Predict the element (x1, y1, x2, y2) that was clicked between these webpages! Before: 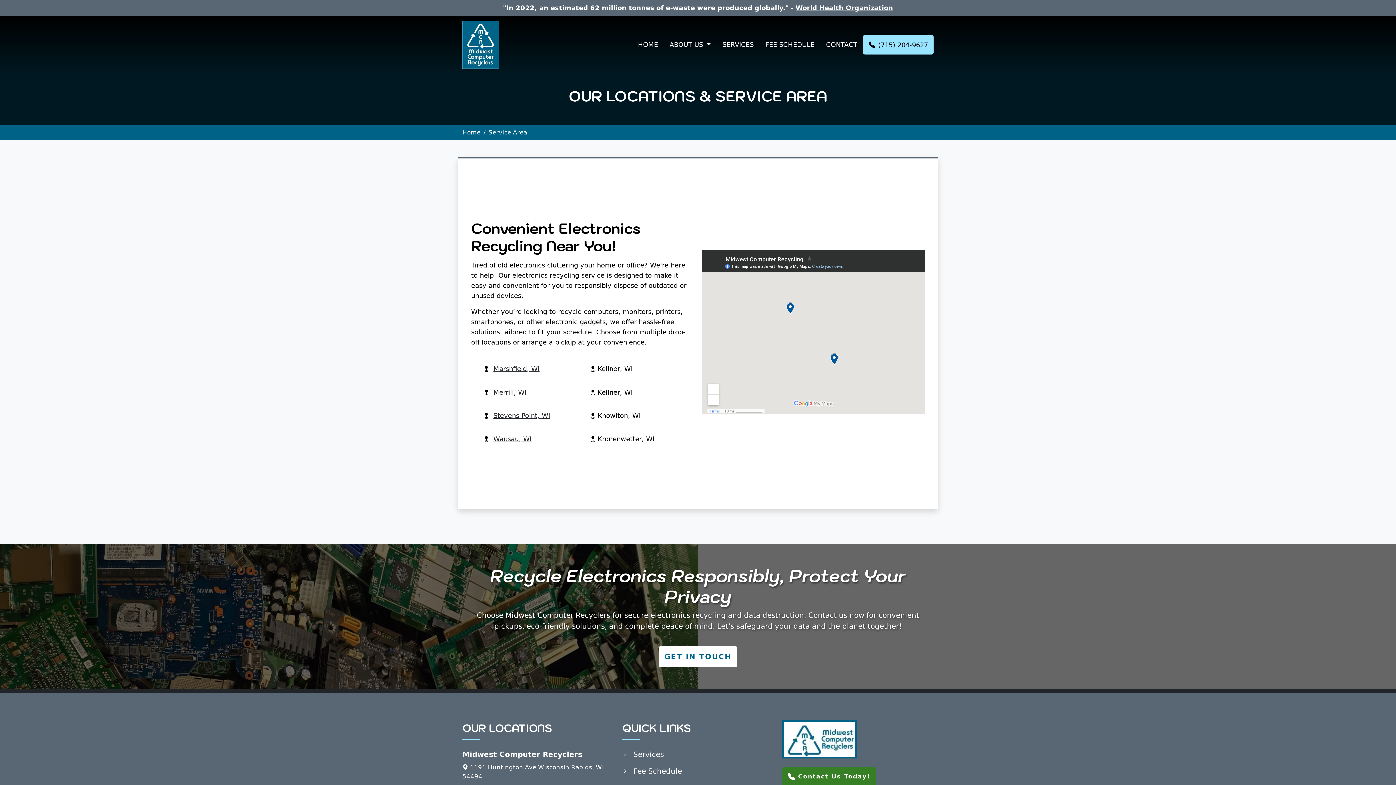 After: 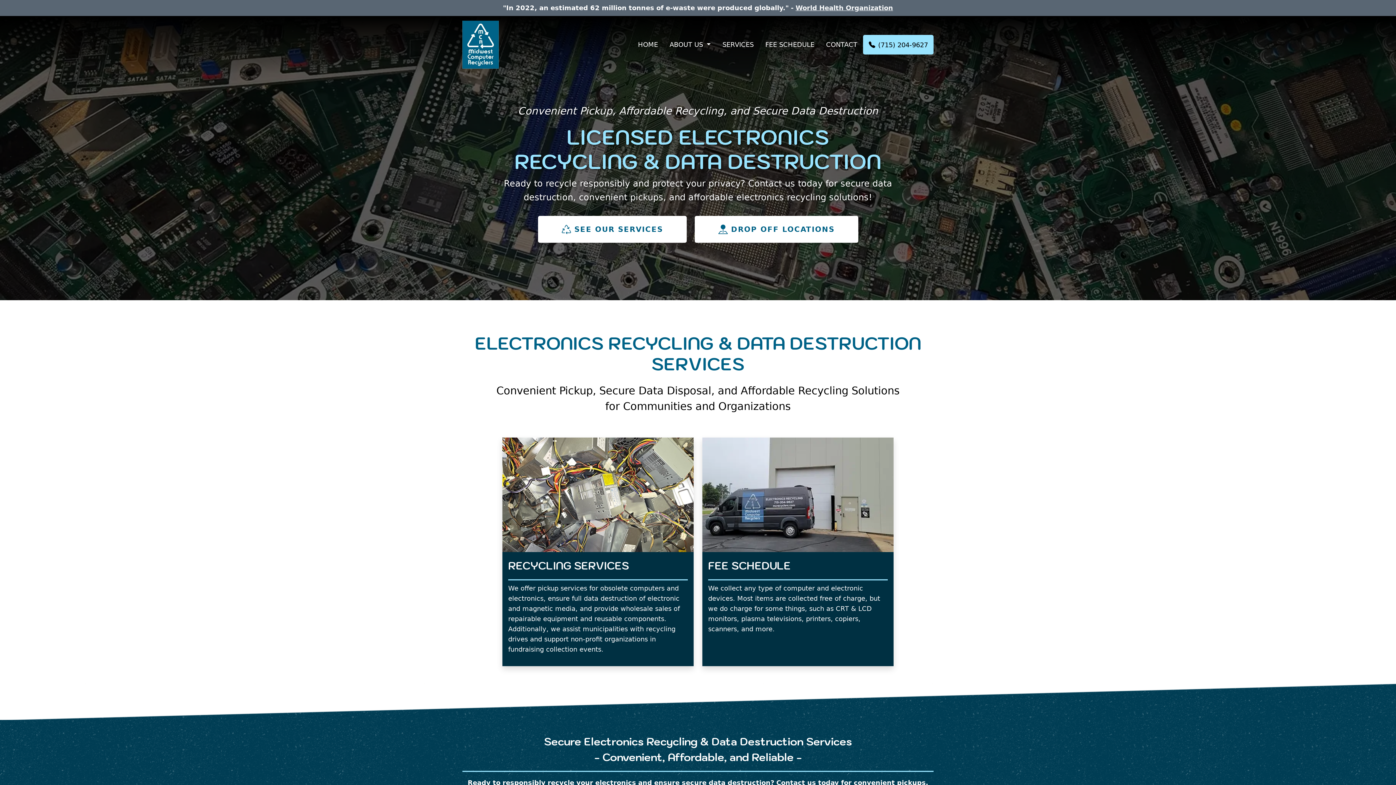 Action: label: Home bbox: (462, 128, 480, 136)